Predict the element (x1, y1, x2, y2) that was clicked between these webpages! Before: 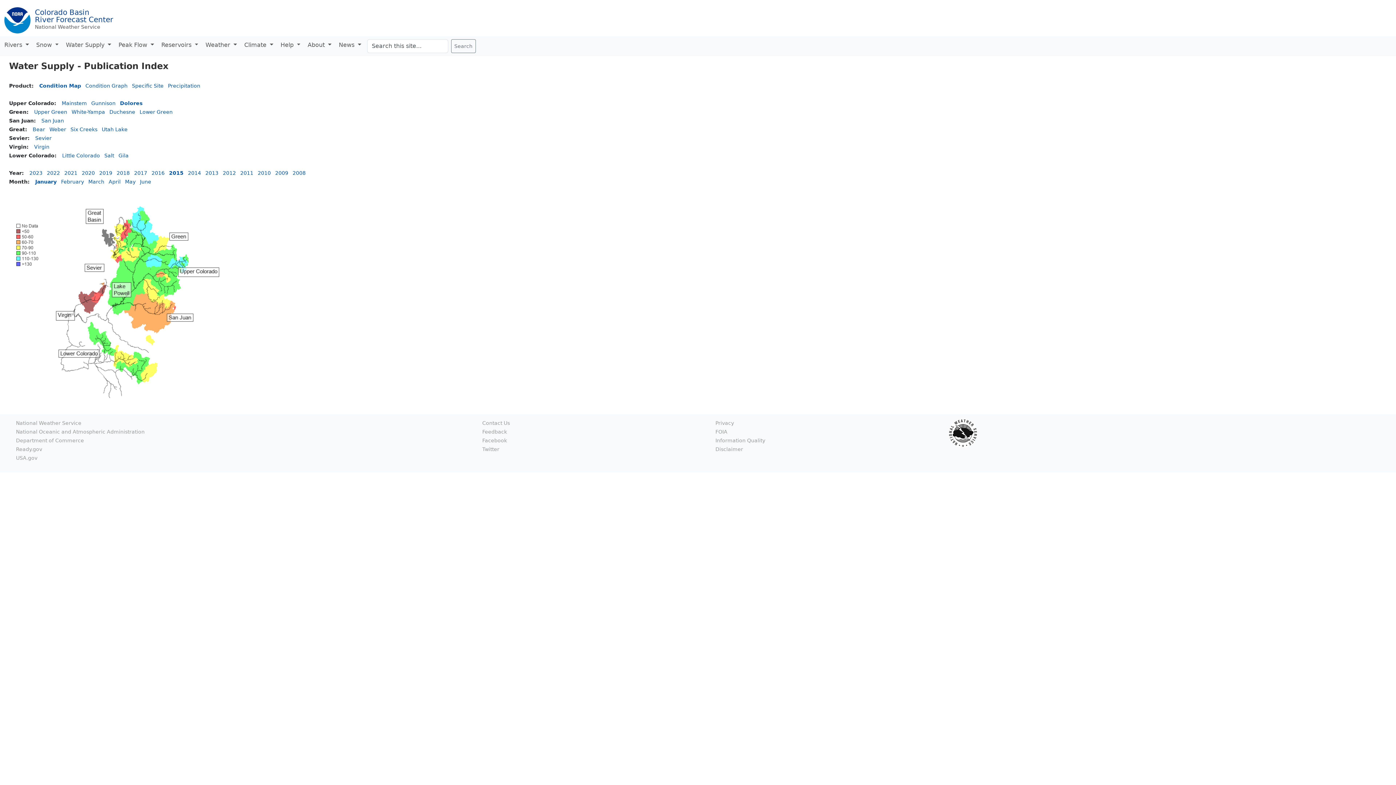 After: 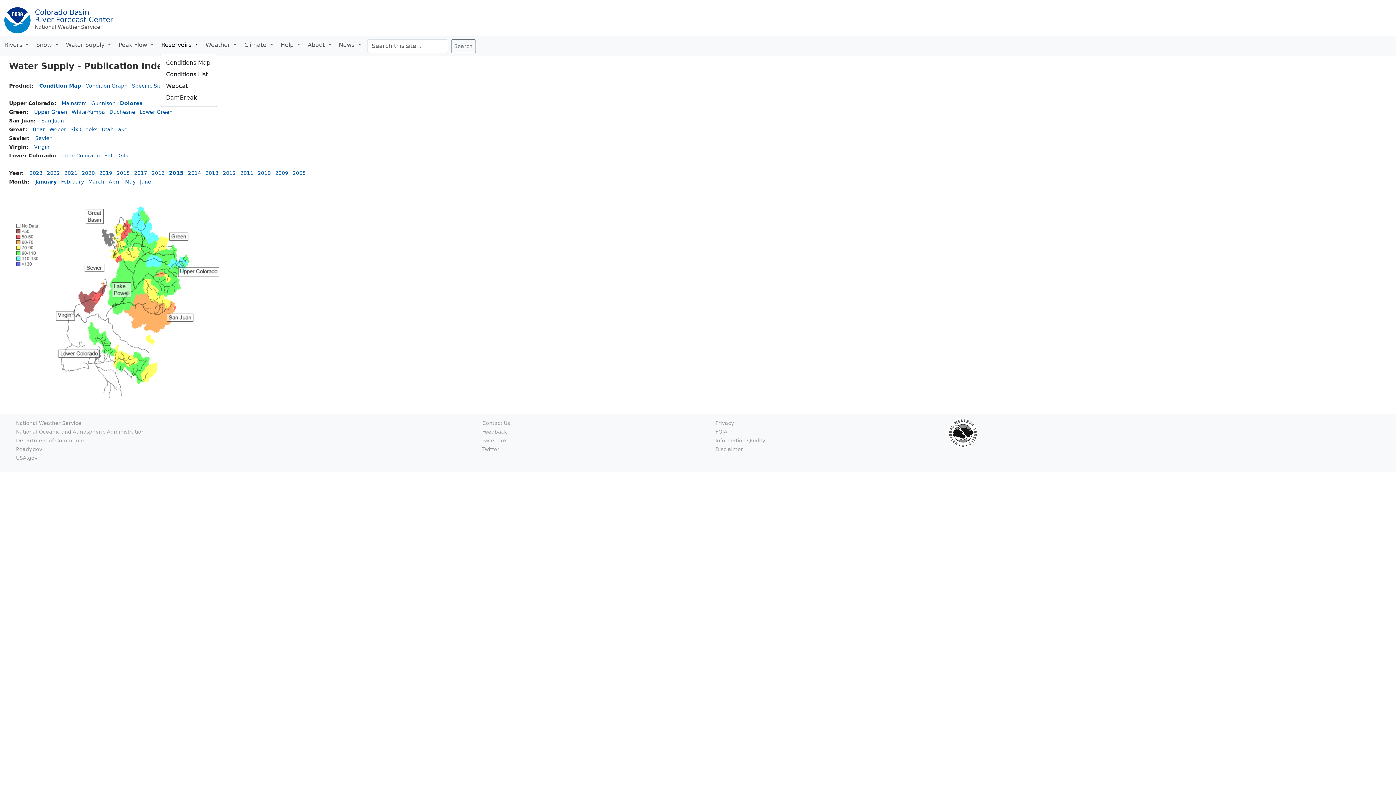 Action: label: Reservoirs  bbox: (159, 39, 204, 50)